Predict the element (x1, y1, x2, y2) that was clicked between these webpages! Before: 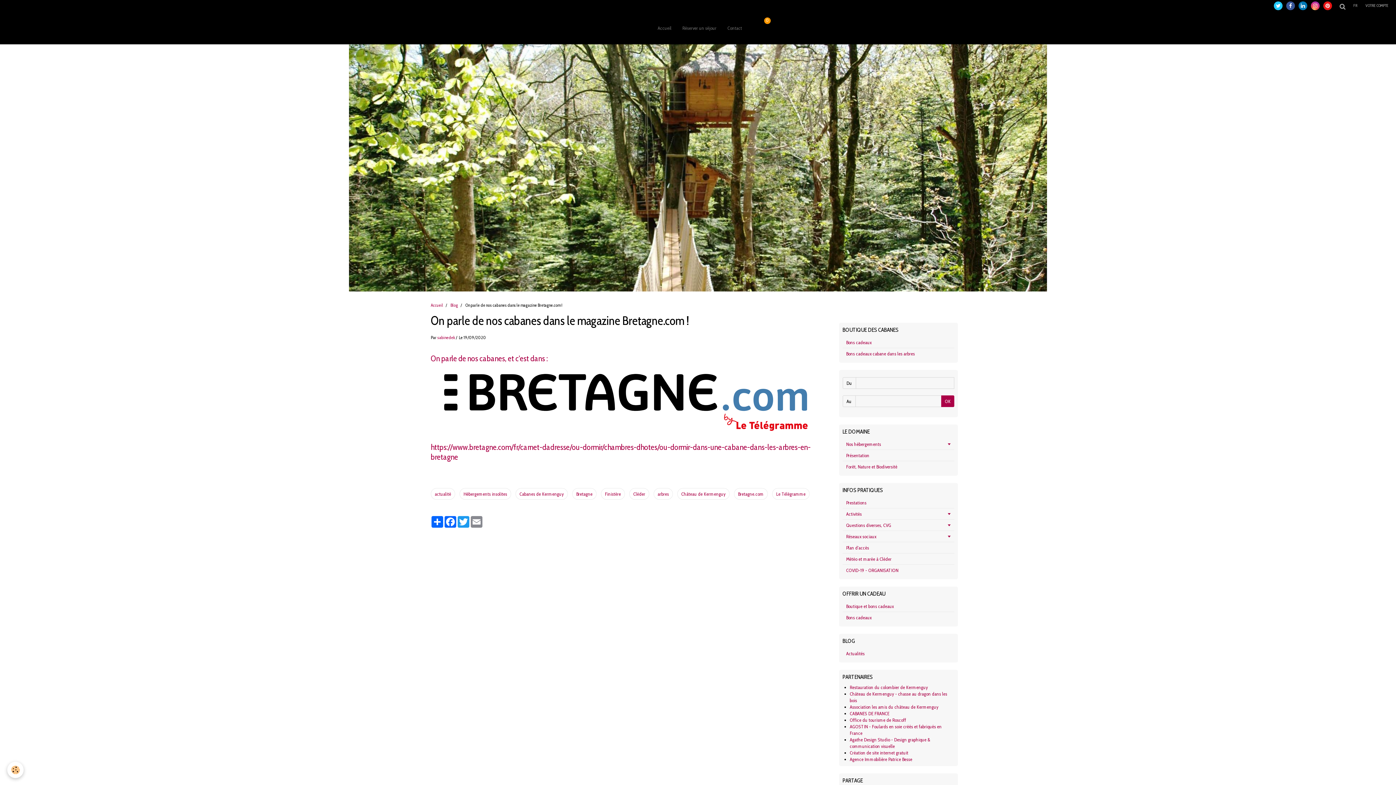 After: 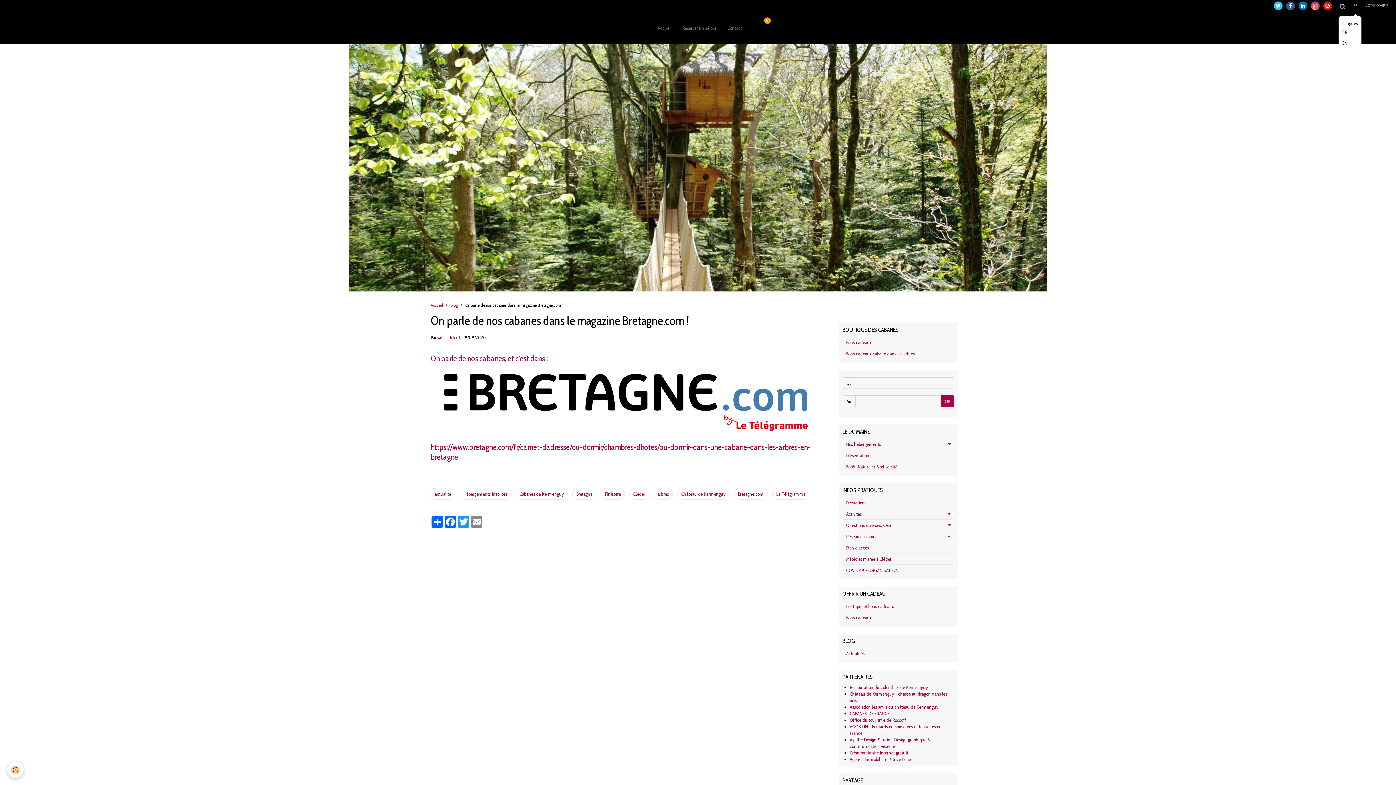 Action: bbox: (1349, 0, 1361, 11) label: FR